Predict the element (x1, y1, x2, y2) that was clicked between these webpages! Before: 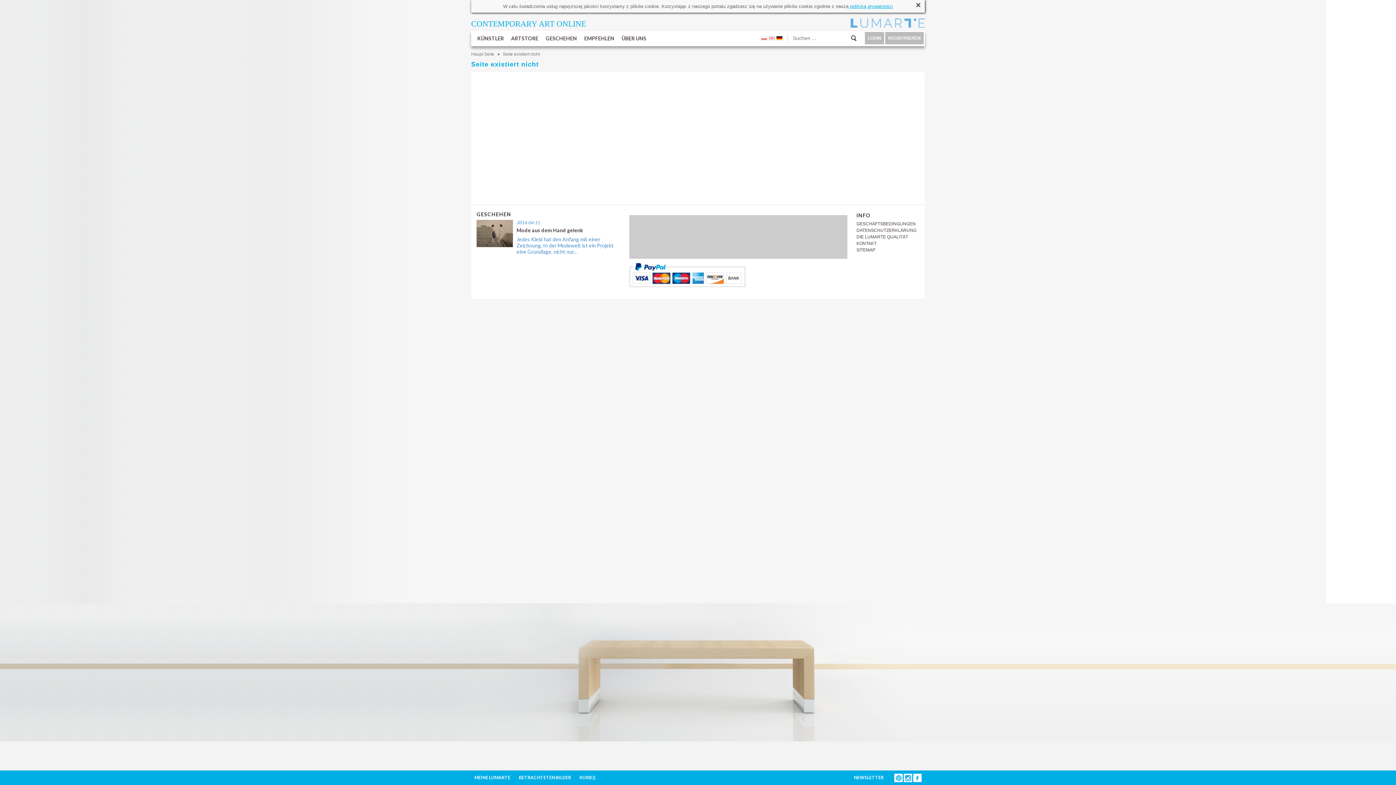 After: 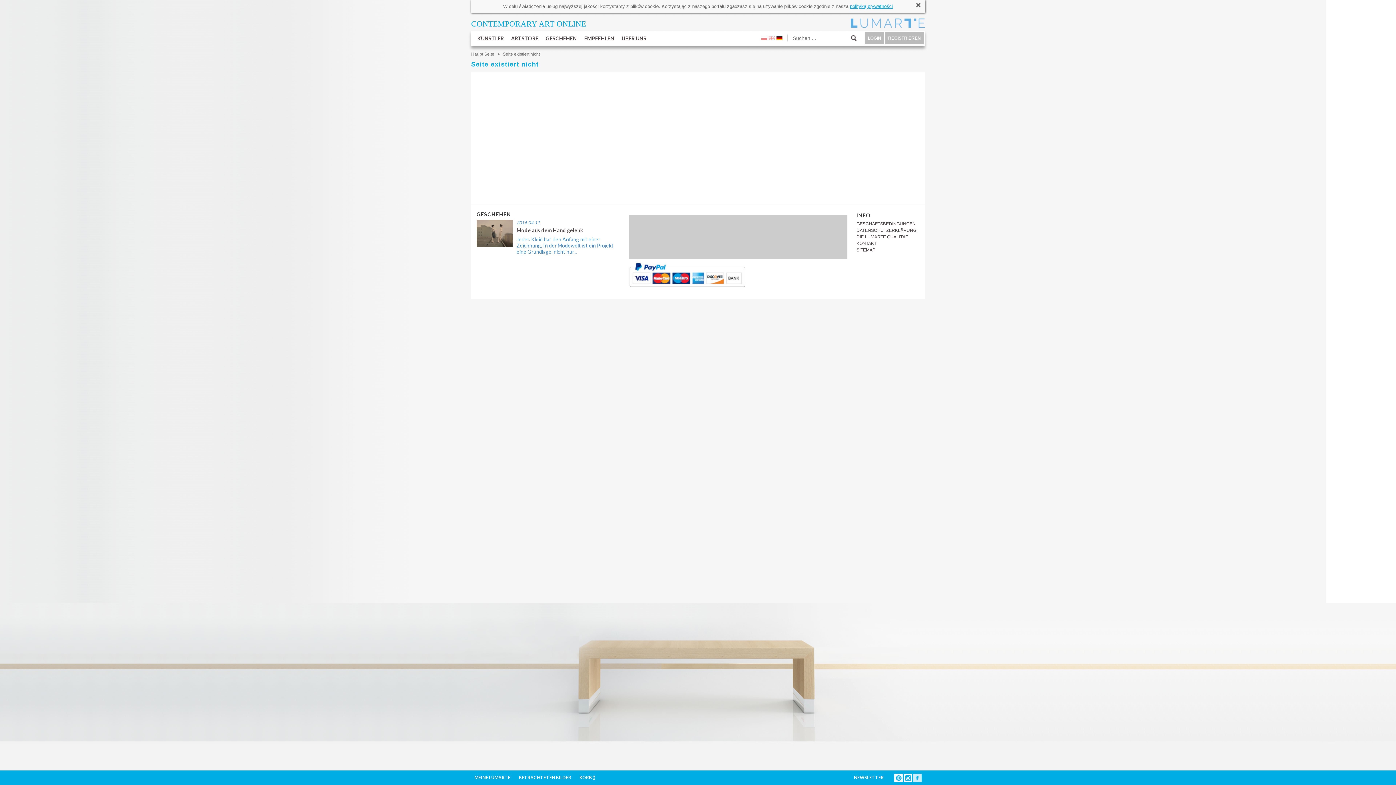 Action: bbox: (913, 775, 921, 780)